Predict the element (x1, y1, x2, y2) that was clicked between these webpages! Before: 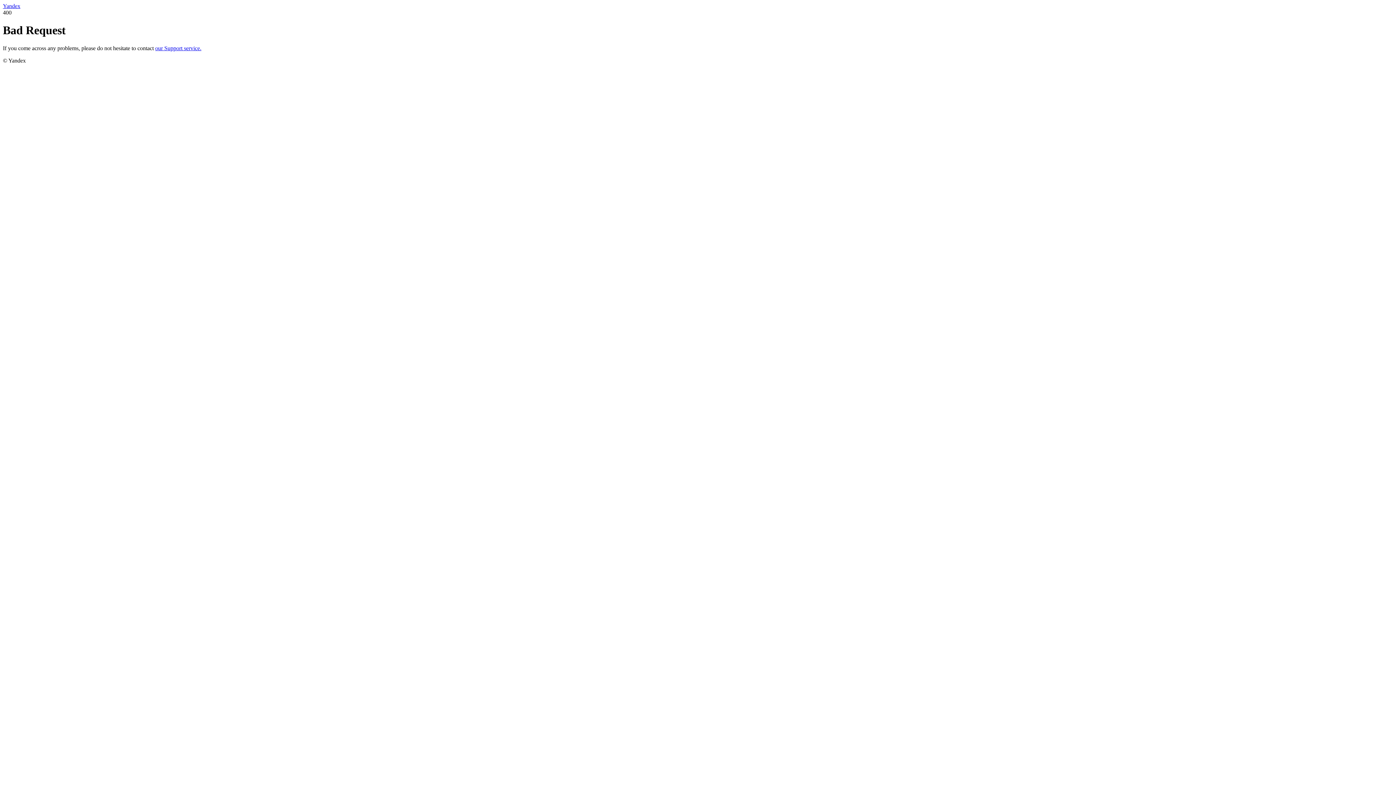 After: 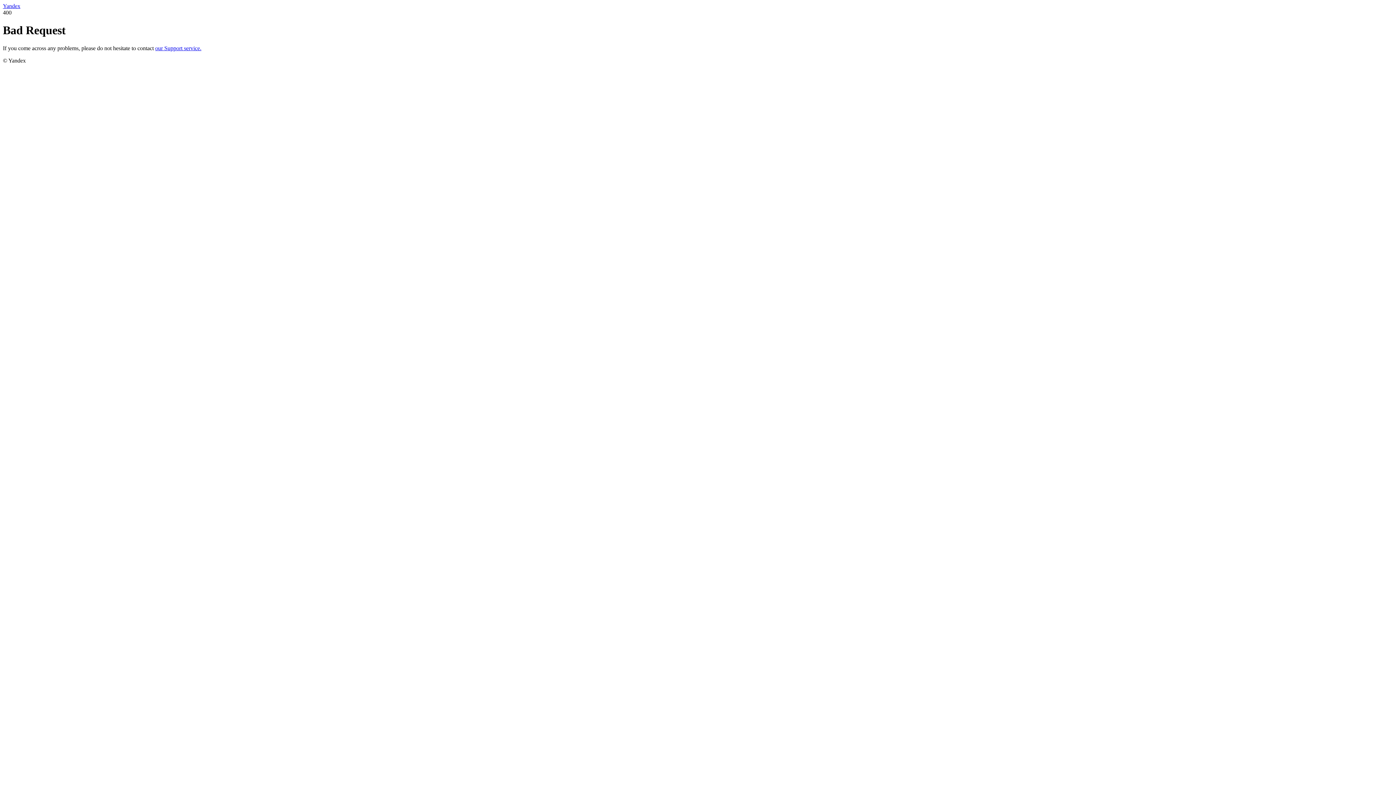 Action: label: our Support service. bbox: (155, 45, 201, 51)